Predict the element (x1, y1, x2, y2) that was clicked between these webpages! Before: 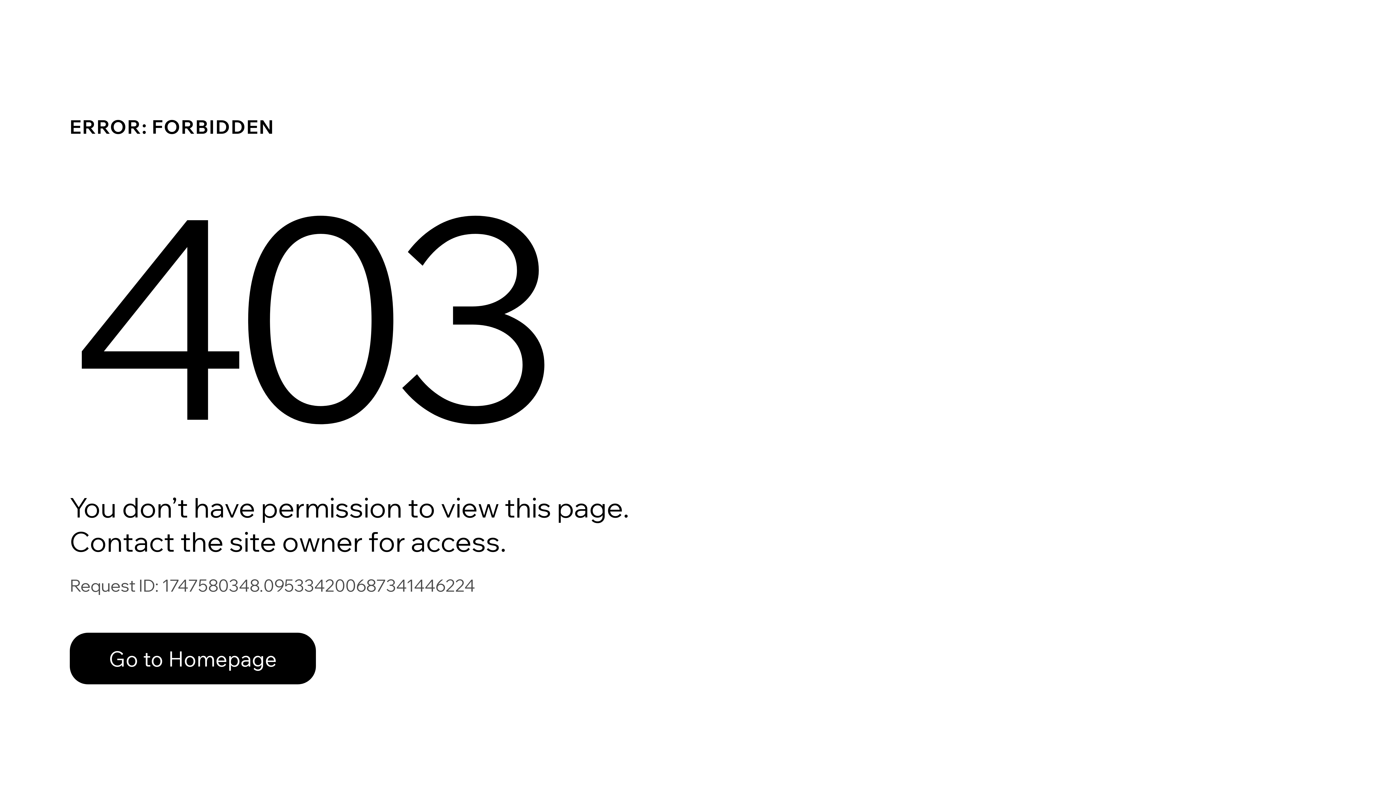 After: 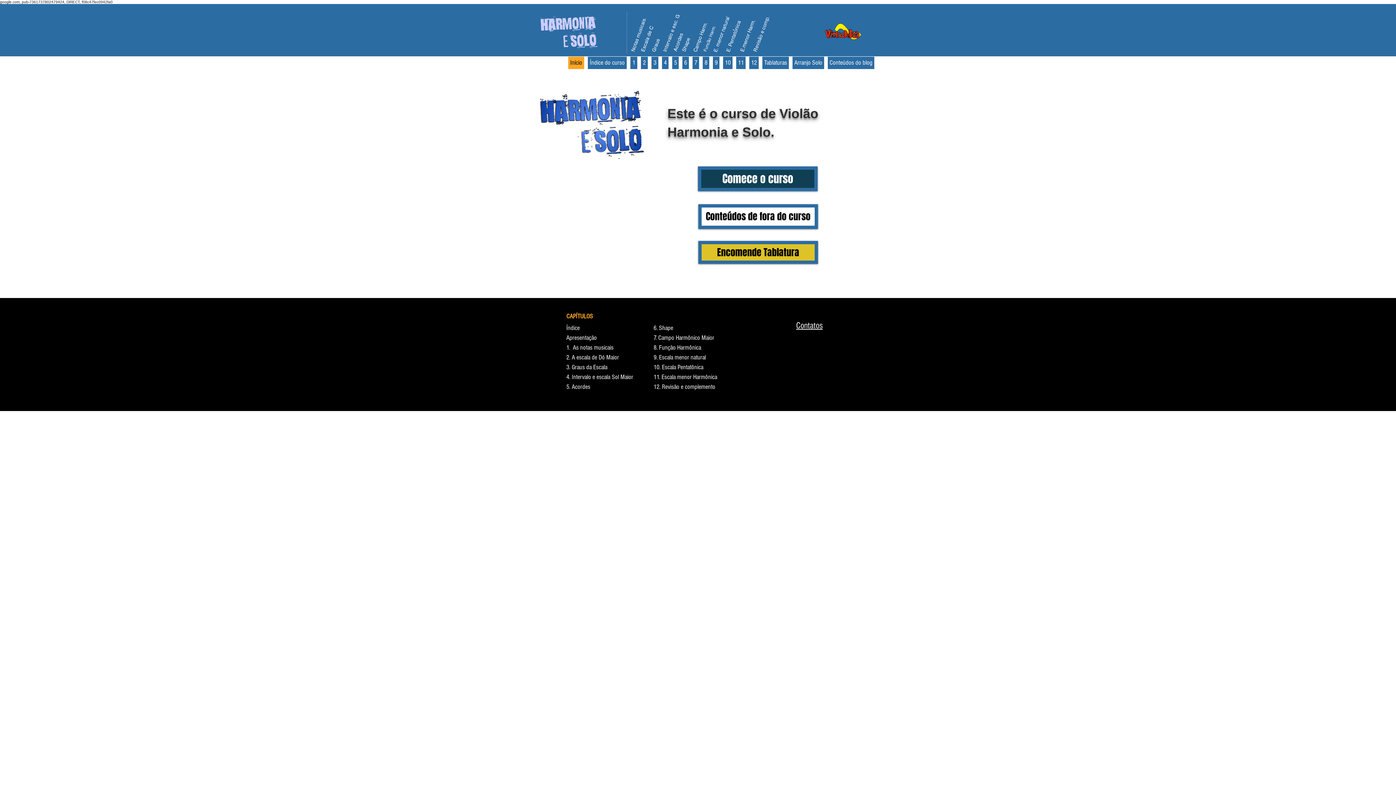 Action: label: Go to Homepage bbox: (69, 633, 316, 684)